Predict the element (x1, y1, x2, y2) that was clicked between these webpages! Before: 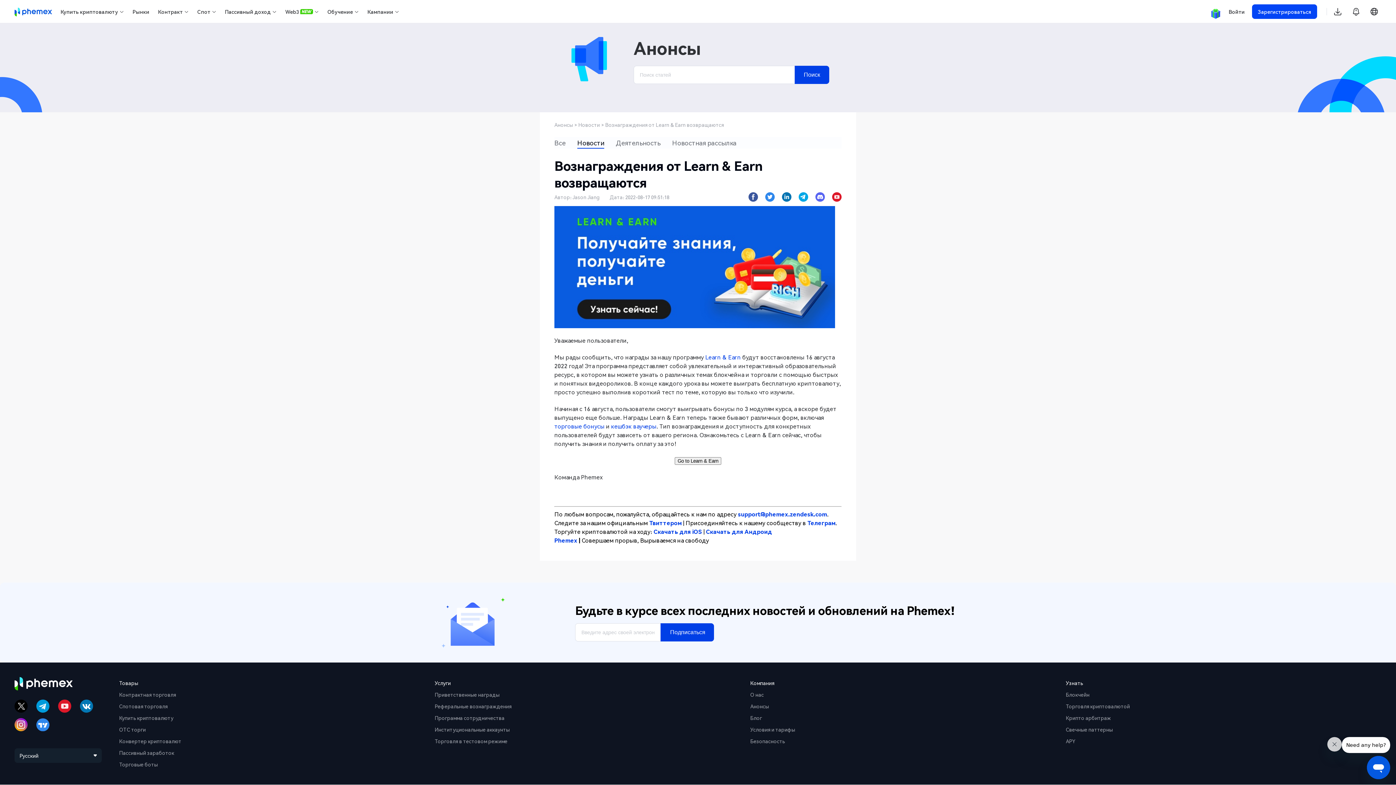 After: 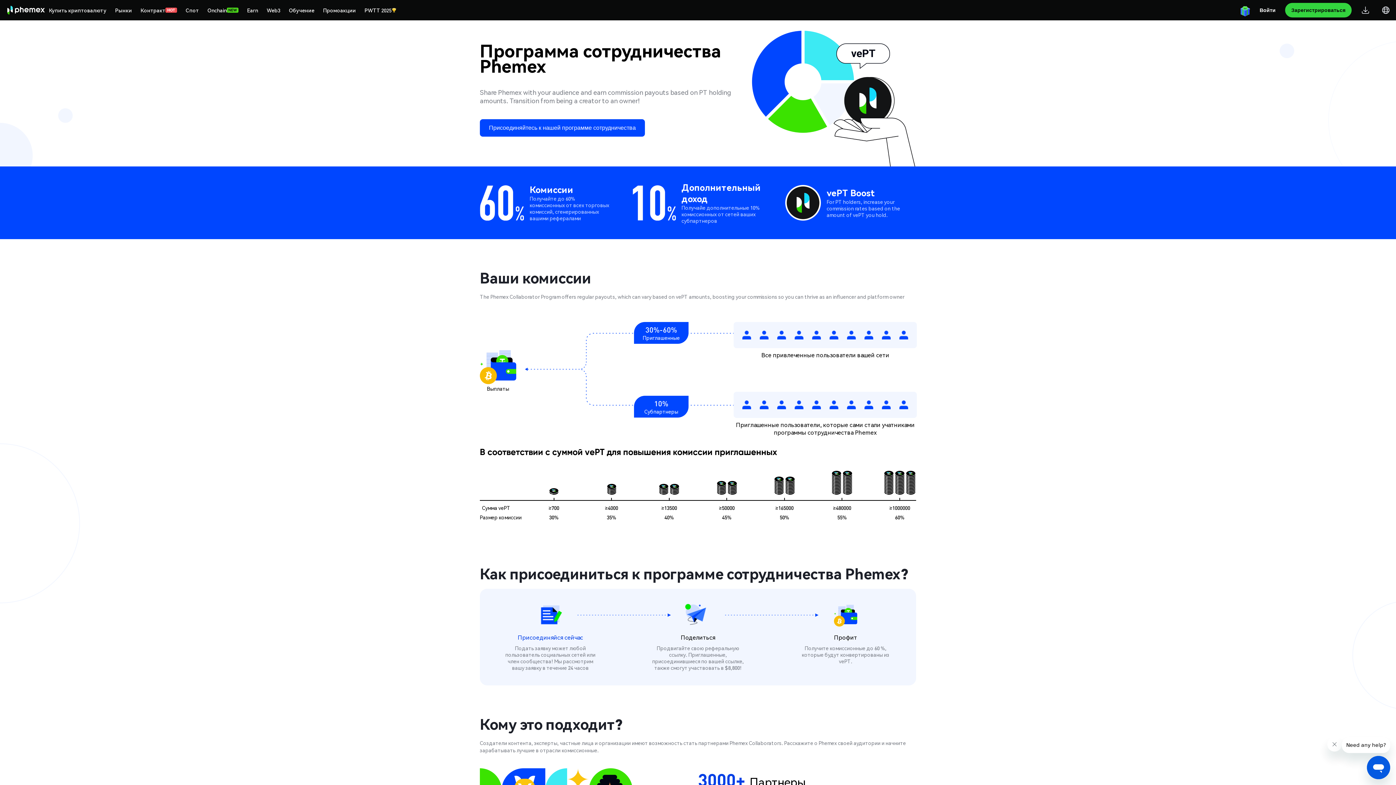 Action: bbox: (434, 712, 750, 724) label: Программа сотрудничества